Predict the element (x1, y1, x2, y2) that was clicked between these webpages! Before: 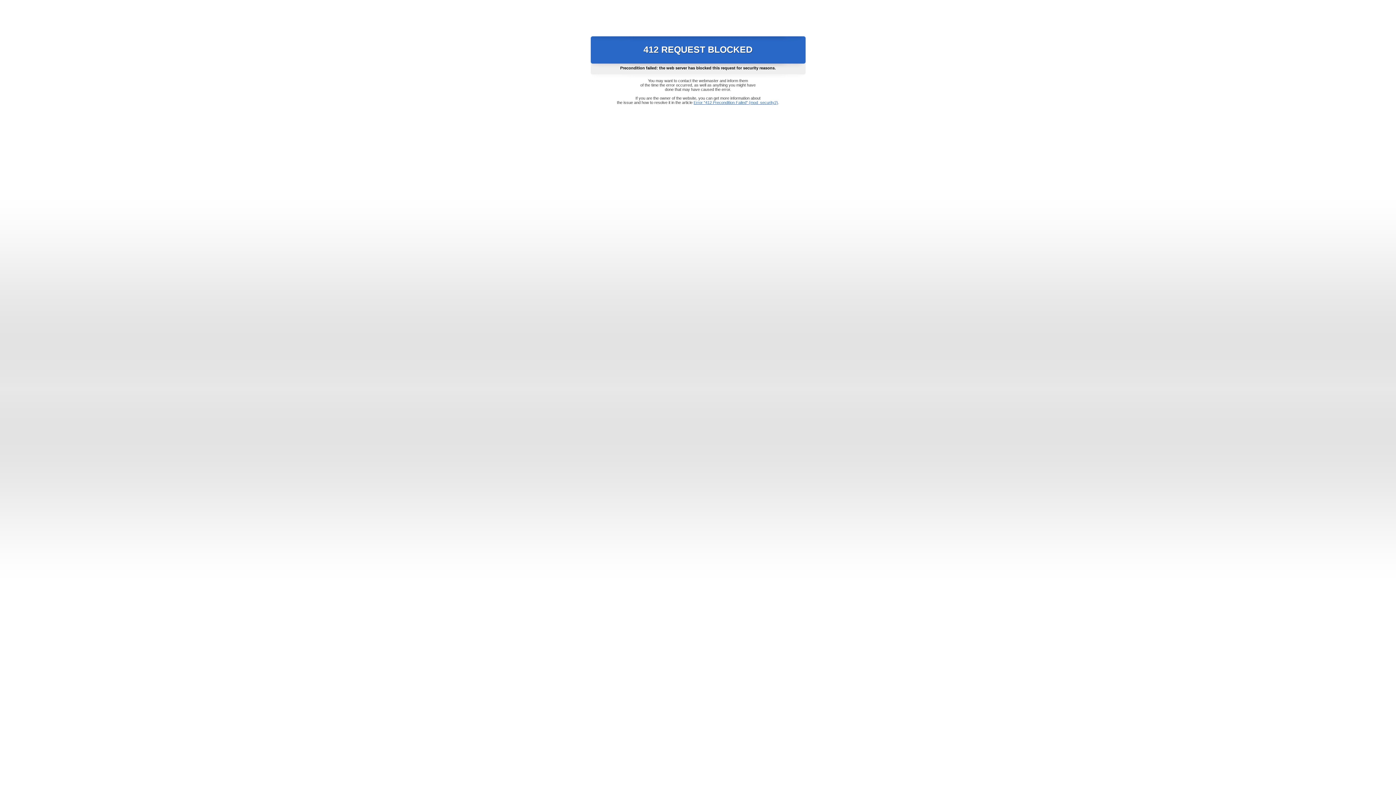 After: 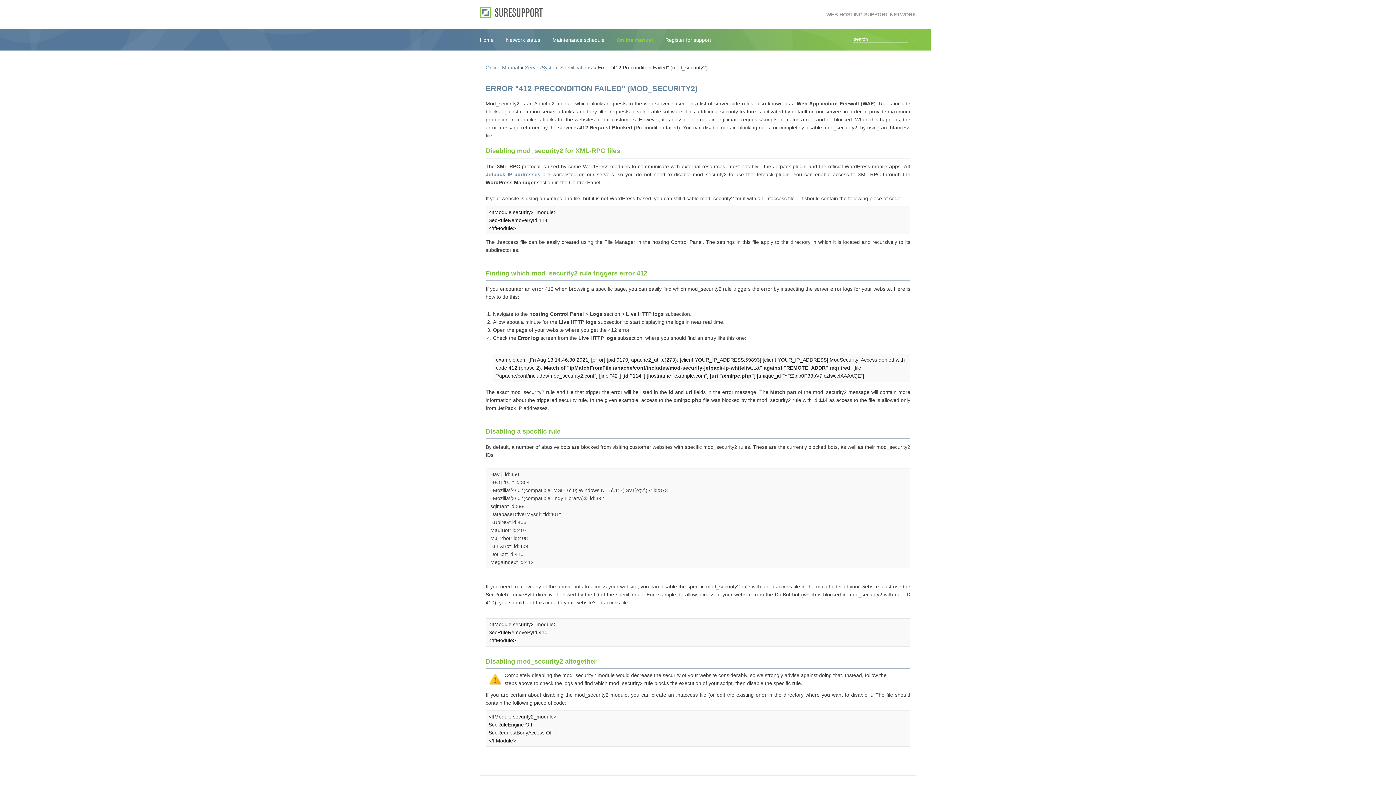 Action: bbox: (693, 100, 778, 104) label: Error "412 Precondition Failed" (mod_security2)